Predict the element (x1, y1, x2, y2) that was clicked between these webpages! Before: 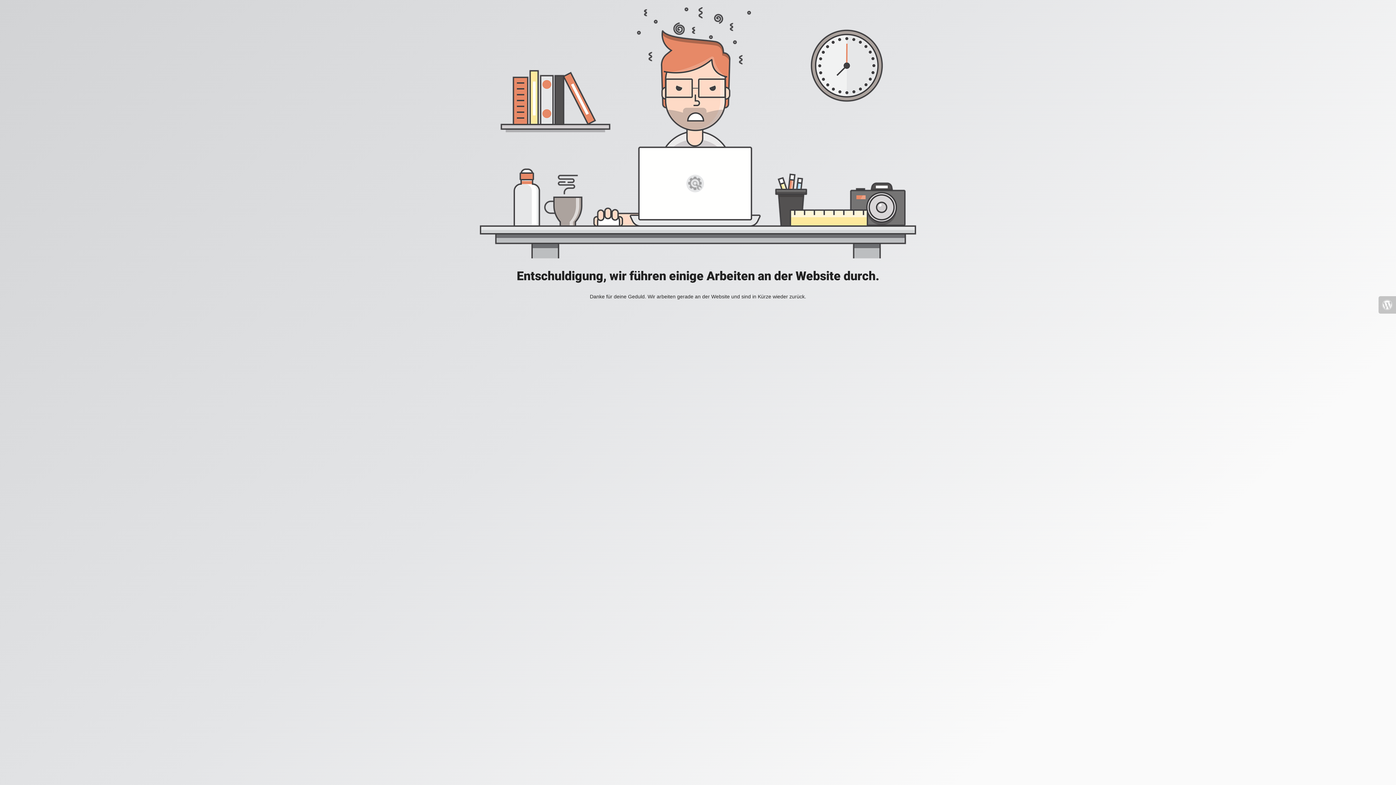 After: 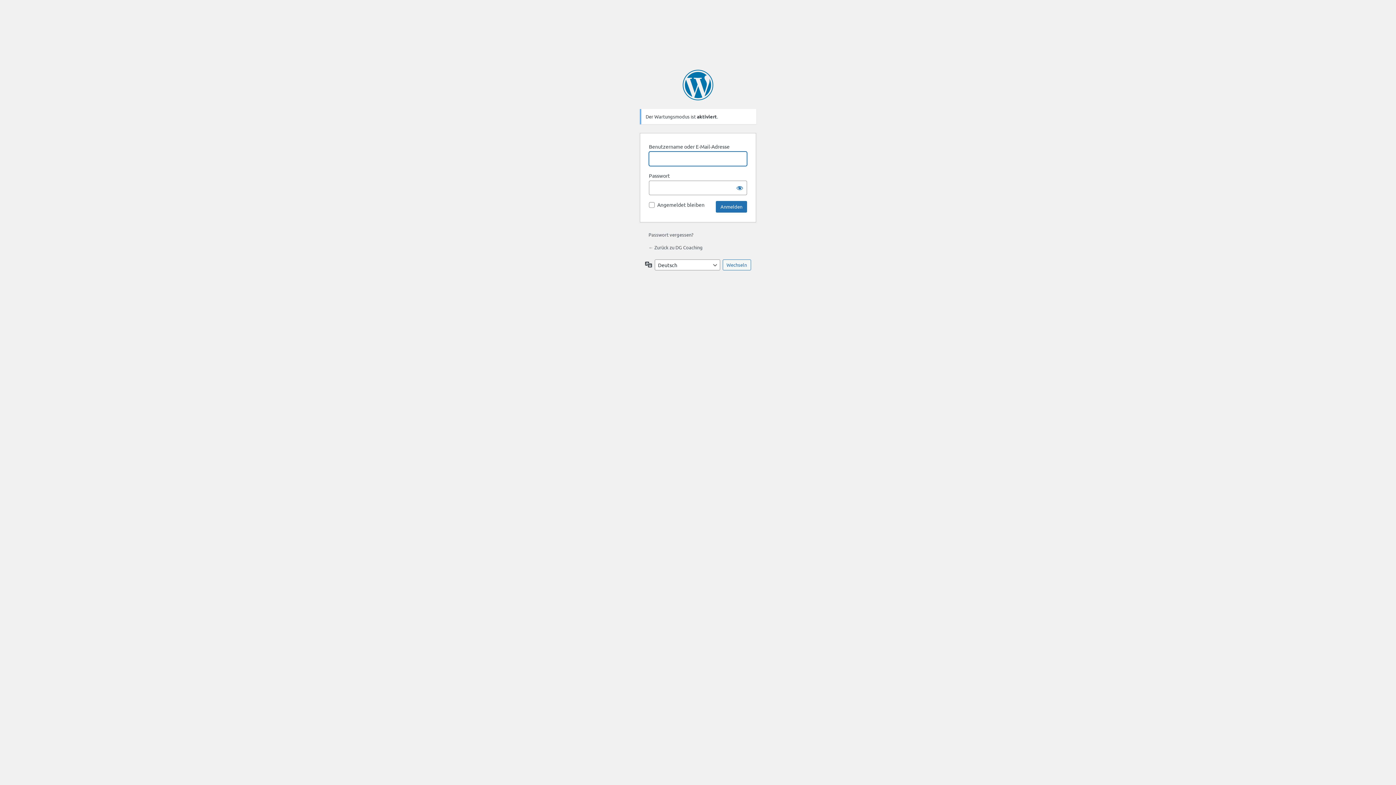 Action: bbox: (1378, 296, 1396, 313)